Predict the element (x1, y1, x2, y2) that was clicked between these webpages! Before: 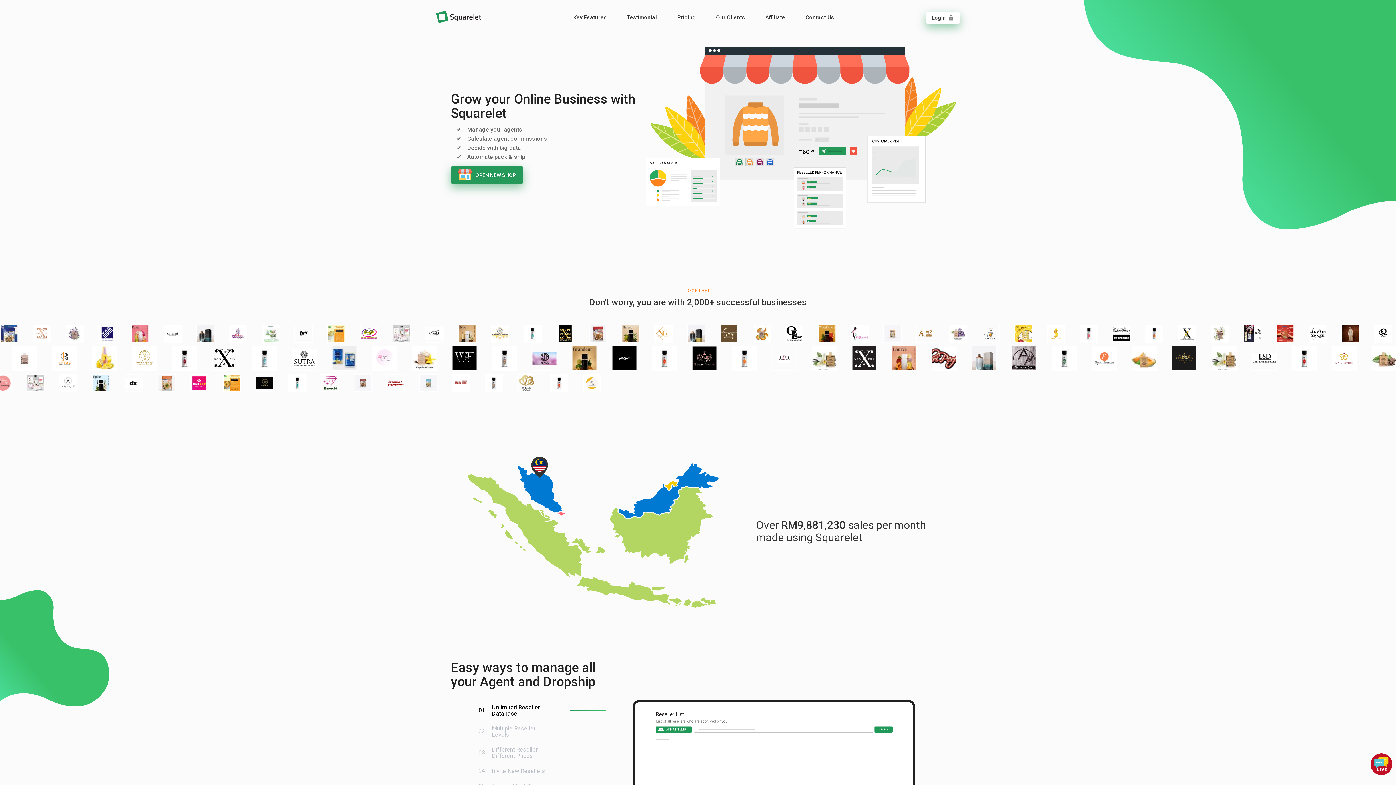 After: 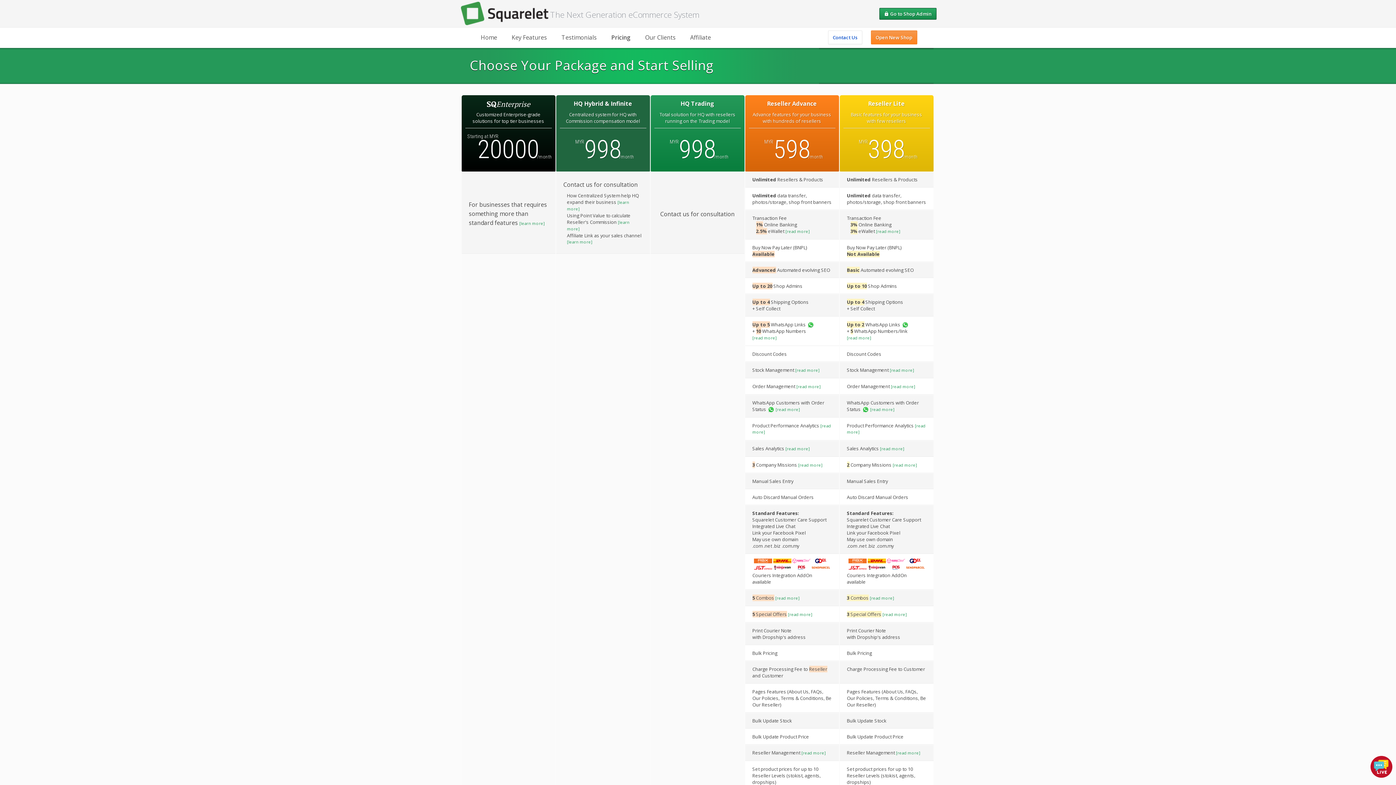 Action: label: Pricing bbox: (670, 10, 702, 24)